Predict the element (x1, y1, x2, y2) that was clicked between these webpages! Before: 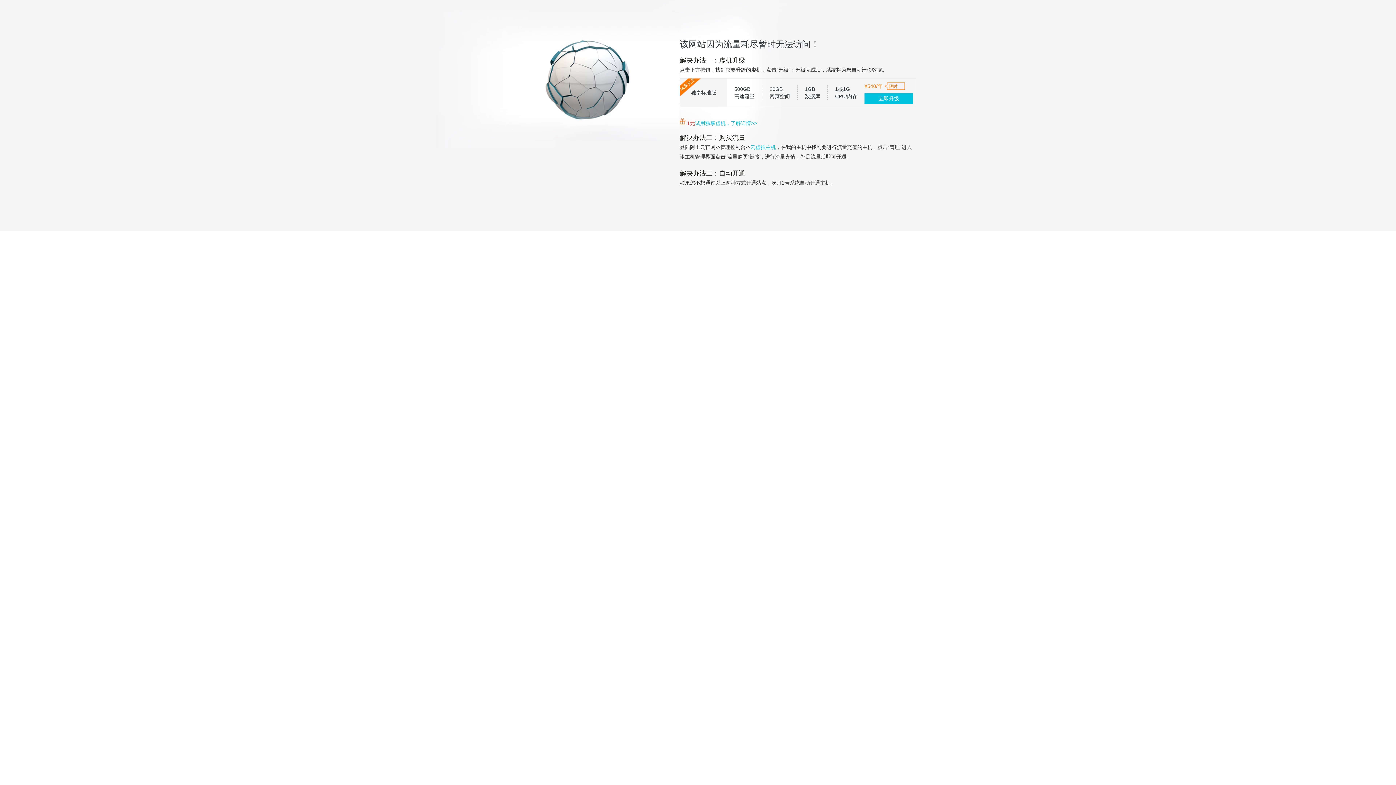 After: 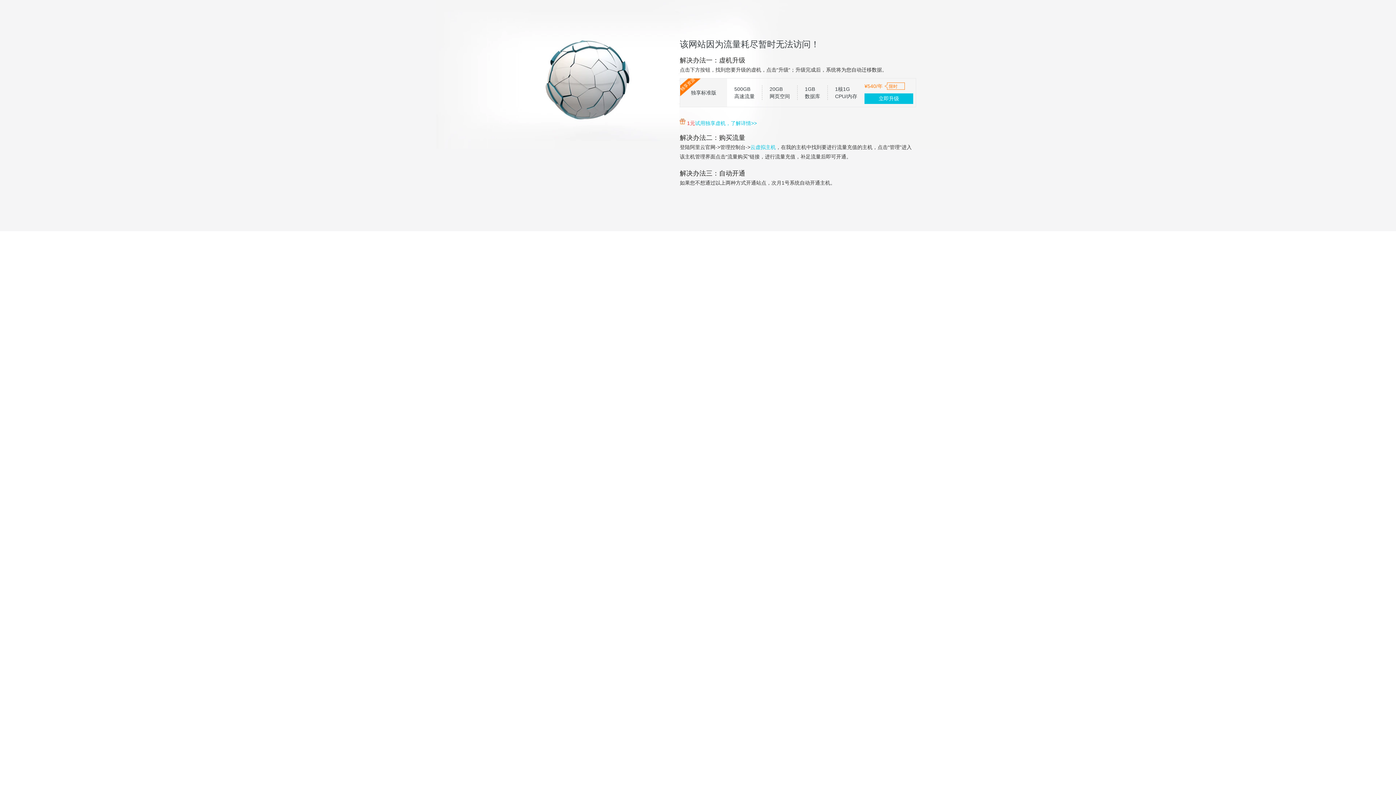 Action: label: 试用独享虚机，了解详情>> bbox: (695, 120, 757, 126)